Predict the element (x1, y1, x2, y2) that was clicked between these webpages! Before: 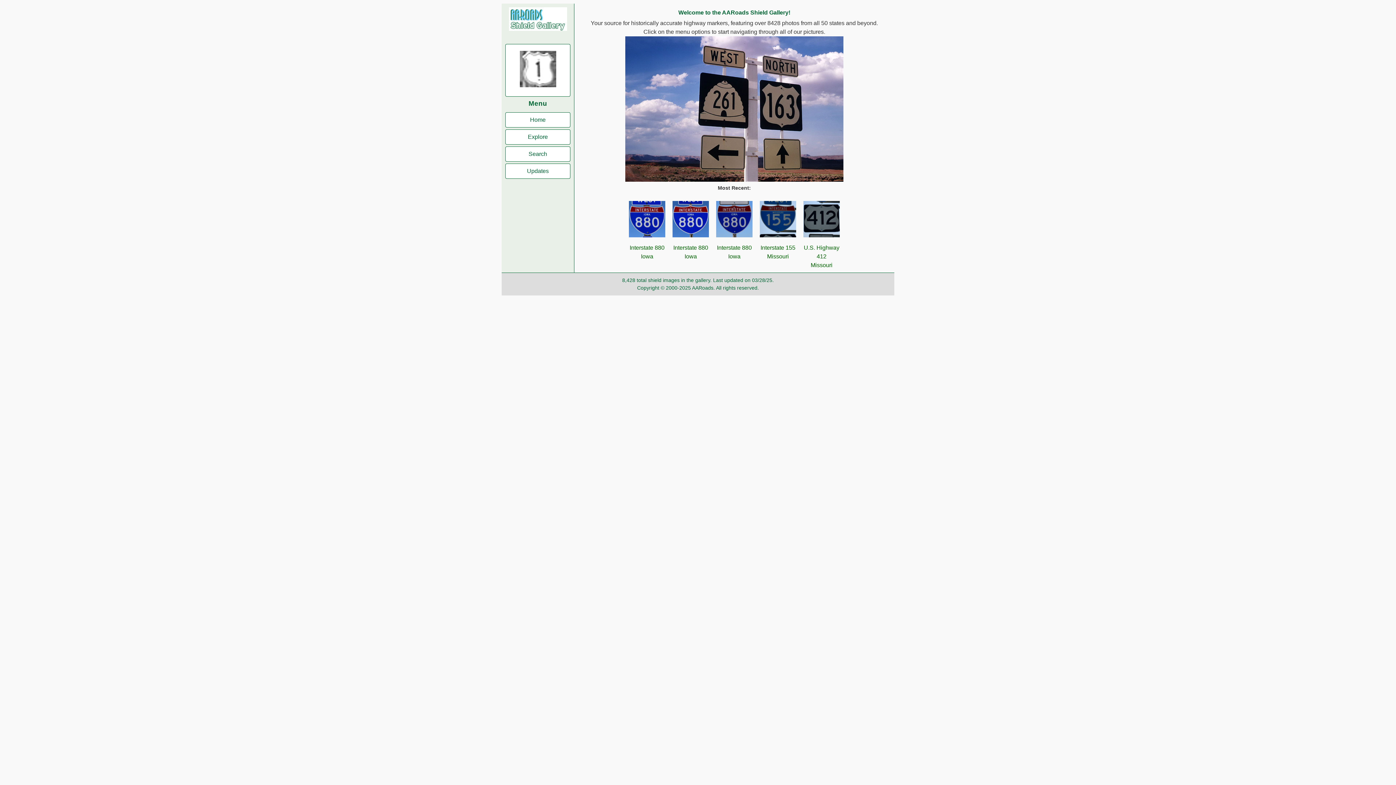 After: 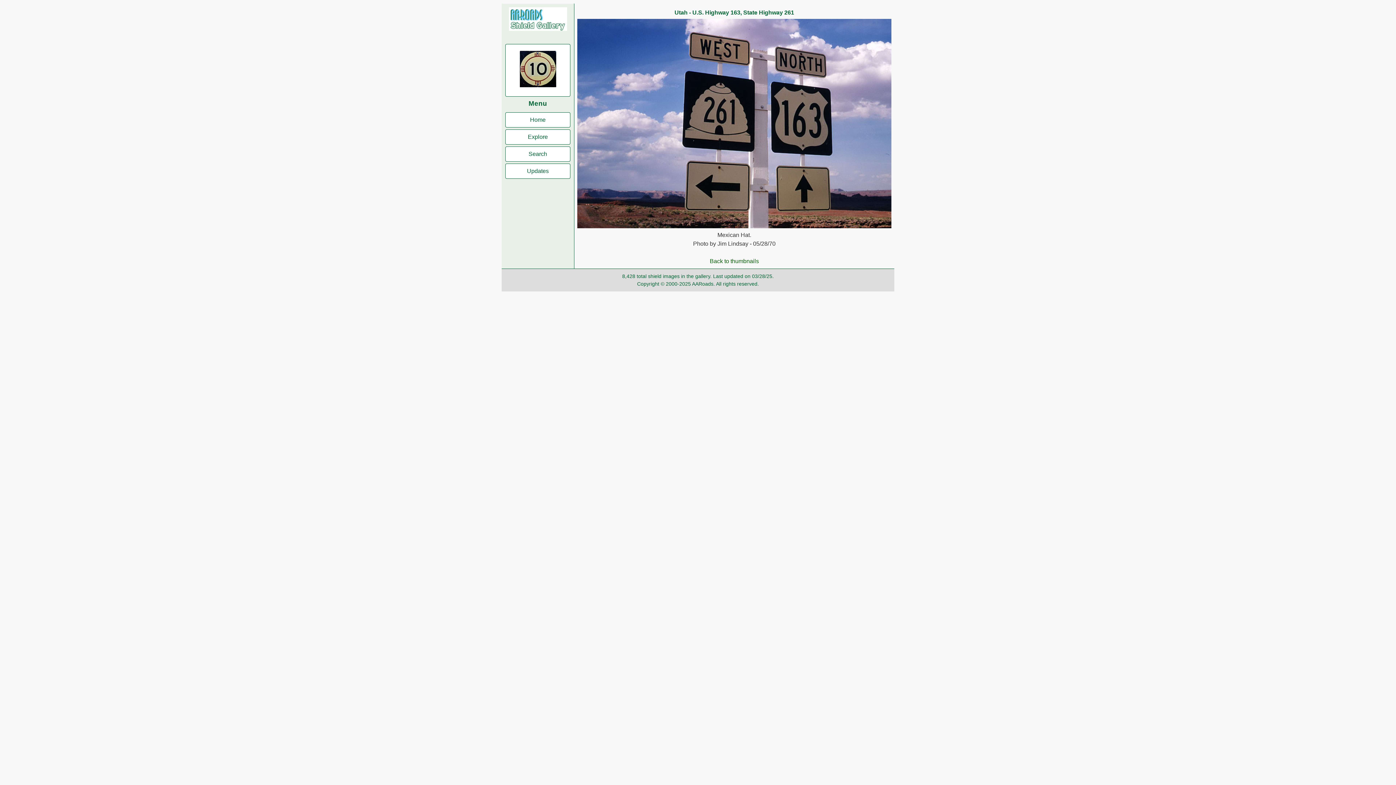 Action: bbox: (618, 176, 850, 182)